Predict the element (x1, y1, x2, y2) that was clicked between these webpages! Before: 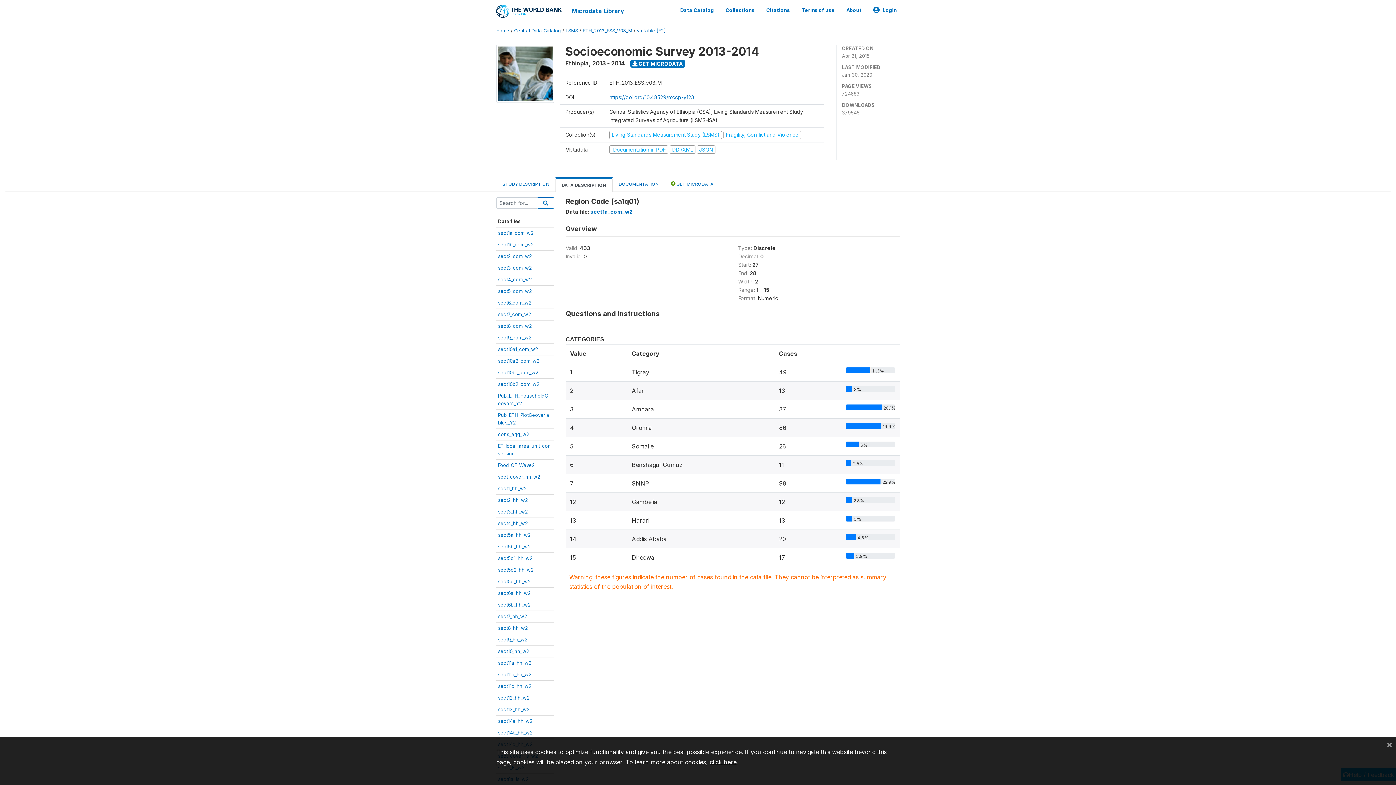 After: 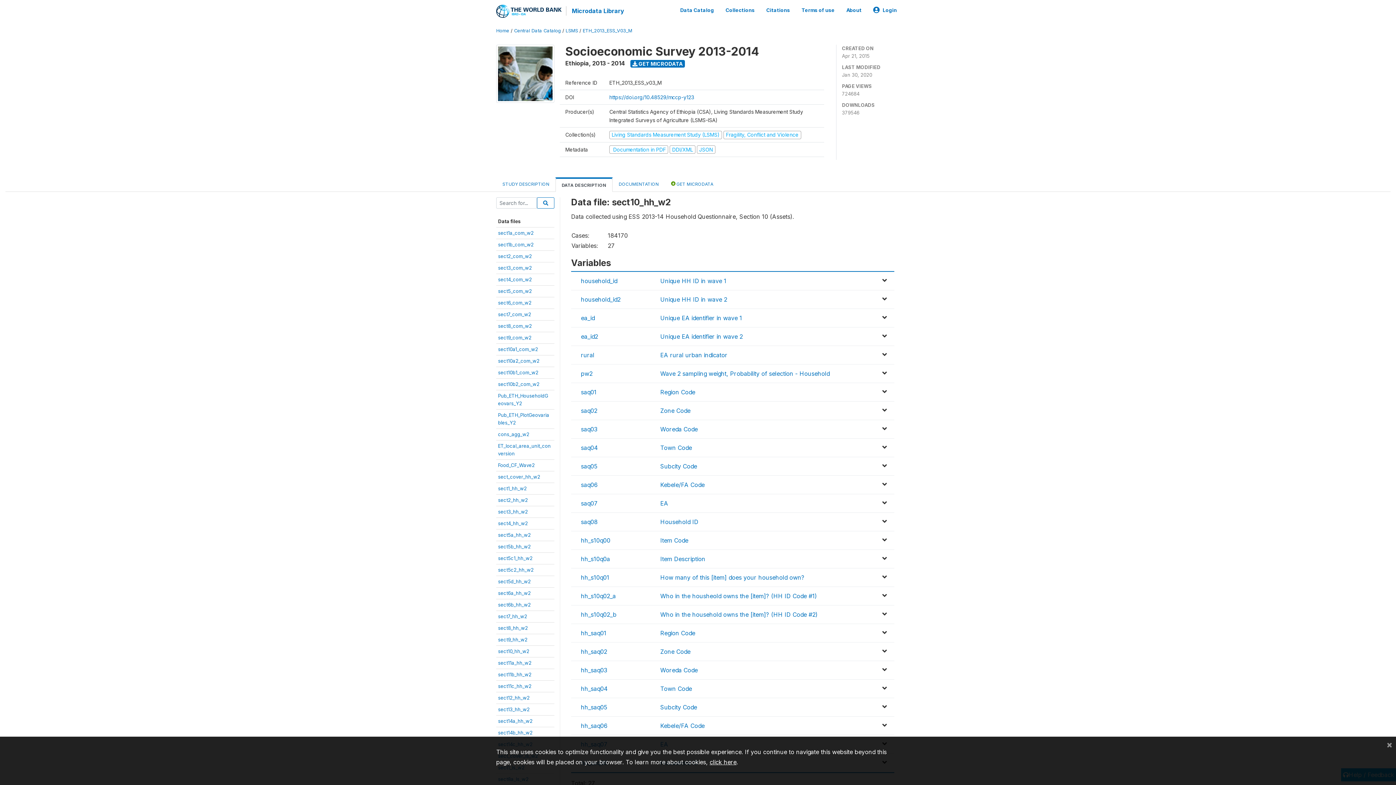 Action: bbox: (498, 648, 529, 654) label: sect10_hh_w2